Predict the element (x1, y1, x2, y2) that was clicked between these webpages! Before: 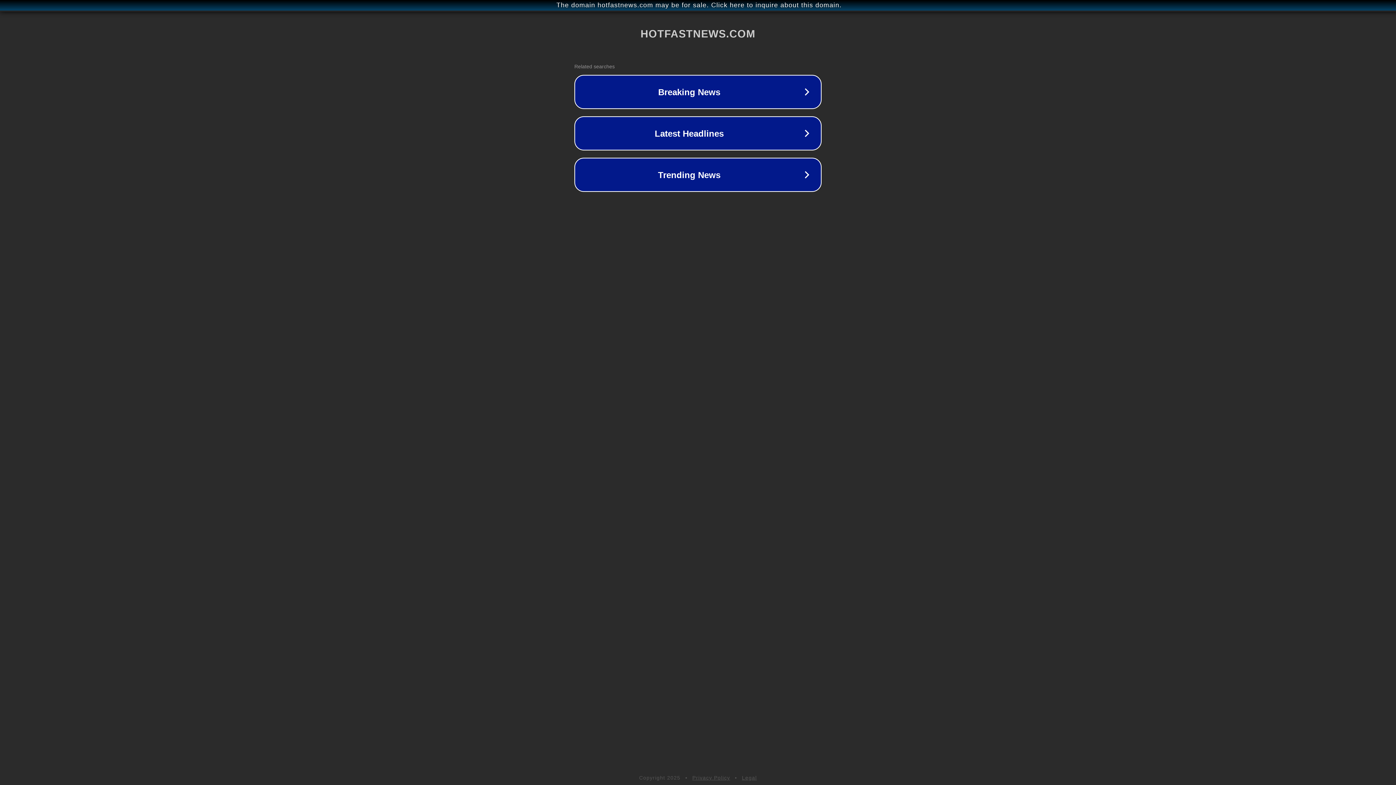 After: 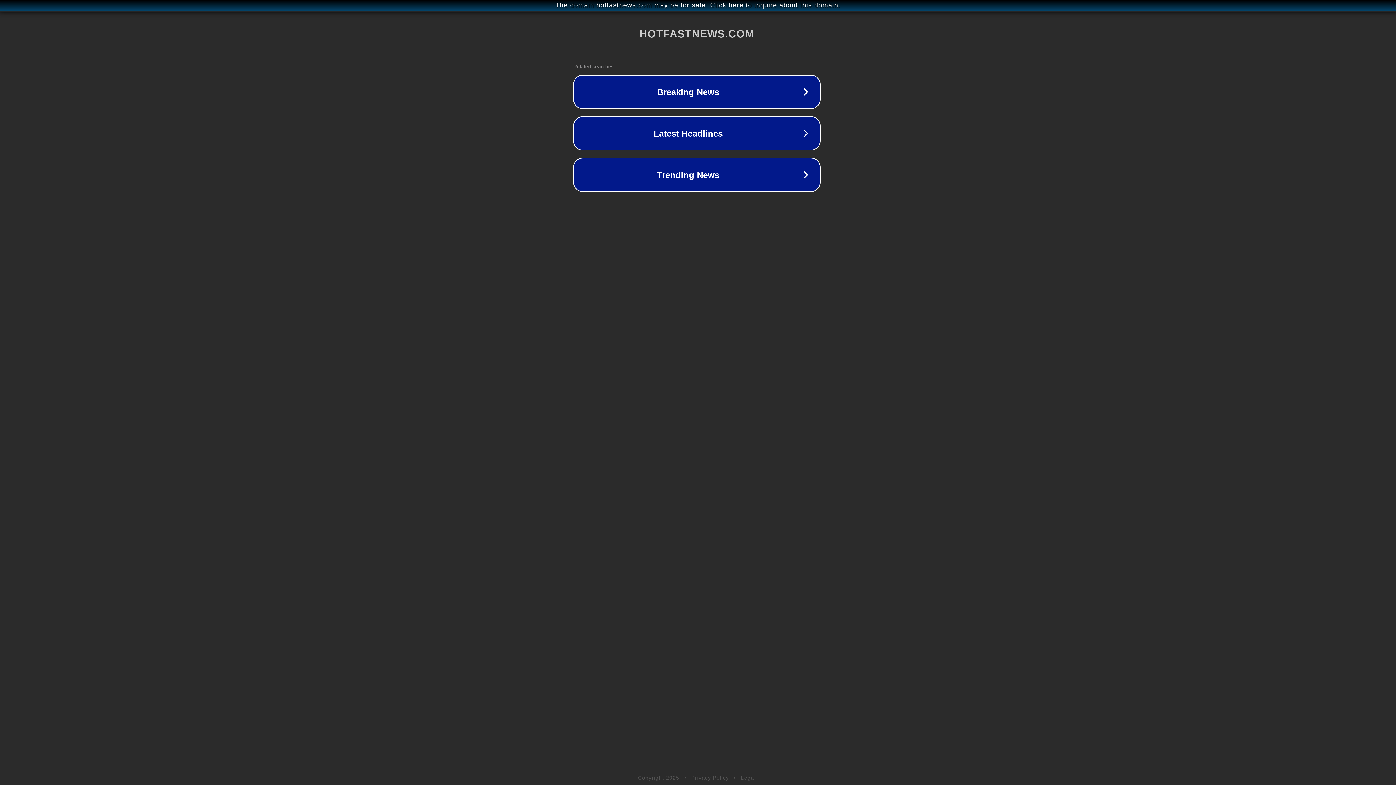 Action: bbox: (1, 1, 1397, 9) label: The domain hotfastnews.com may be for sale. Click here to inquire about this domain.